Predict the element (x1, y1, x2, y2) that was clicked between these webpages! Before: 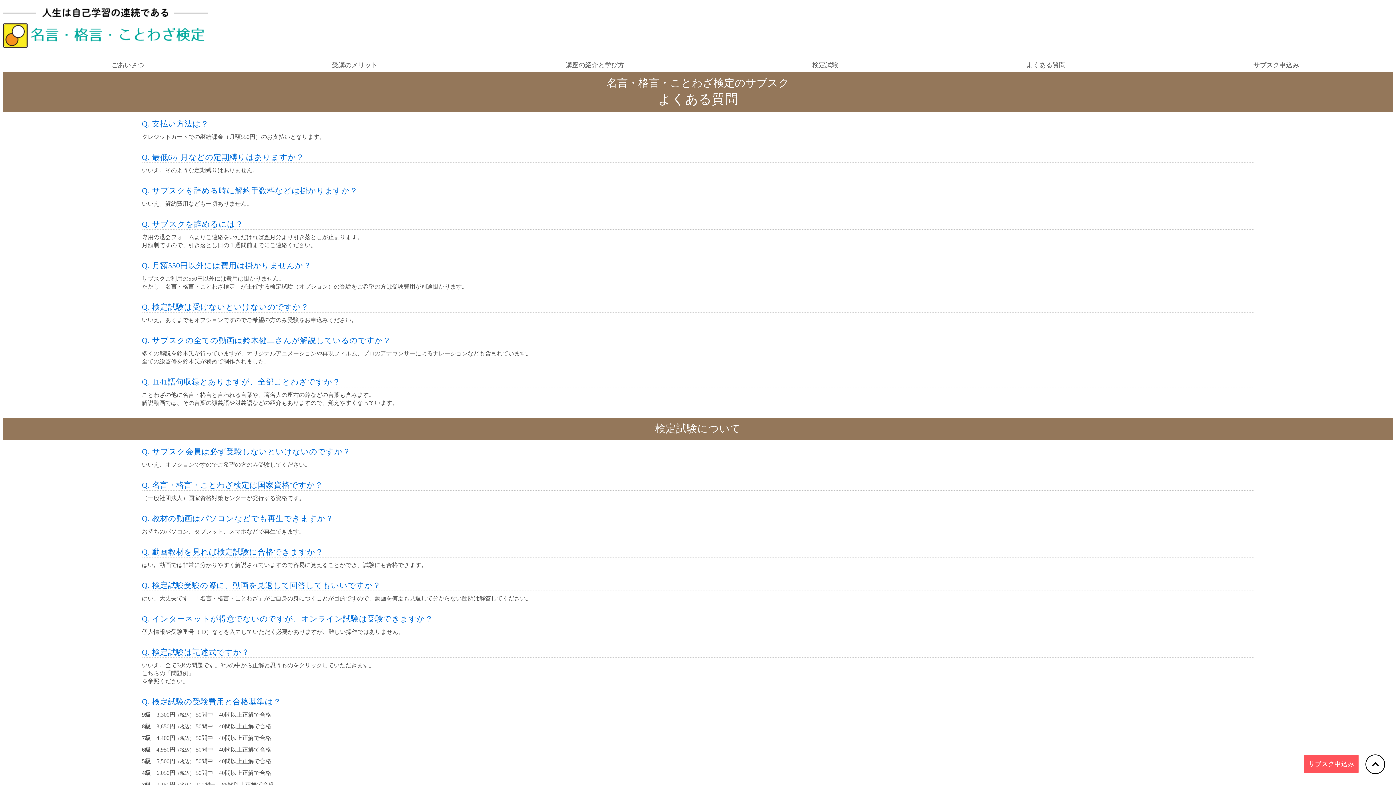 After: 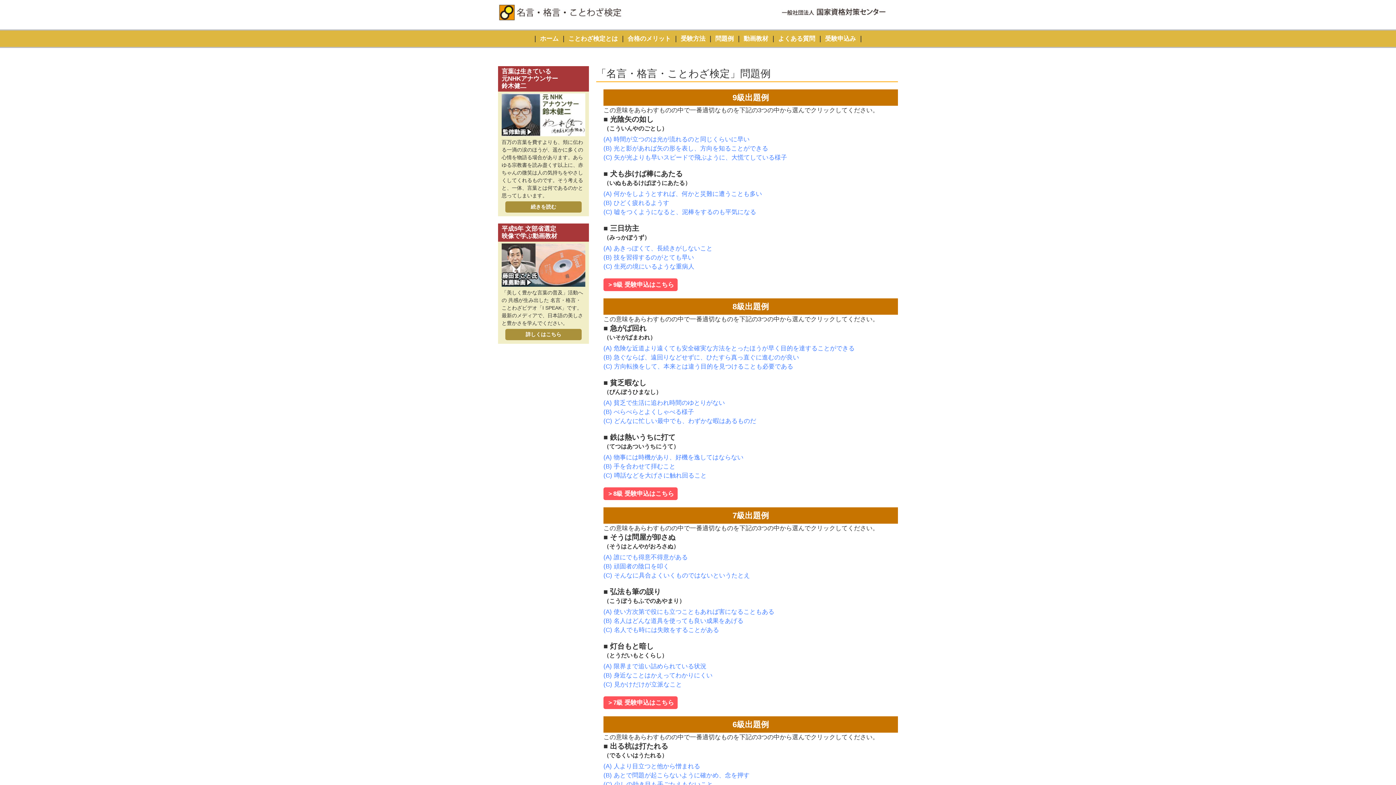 Action: bbox: (141, 669, 1254, 677) label: こちらの「問題例」